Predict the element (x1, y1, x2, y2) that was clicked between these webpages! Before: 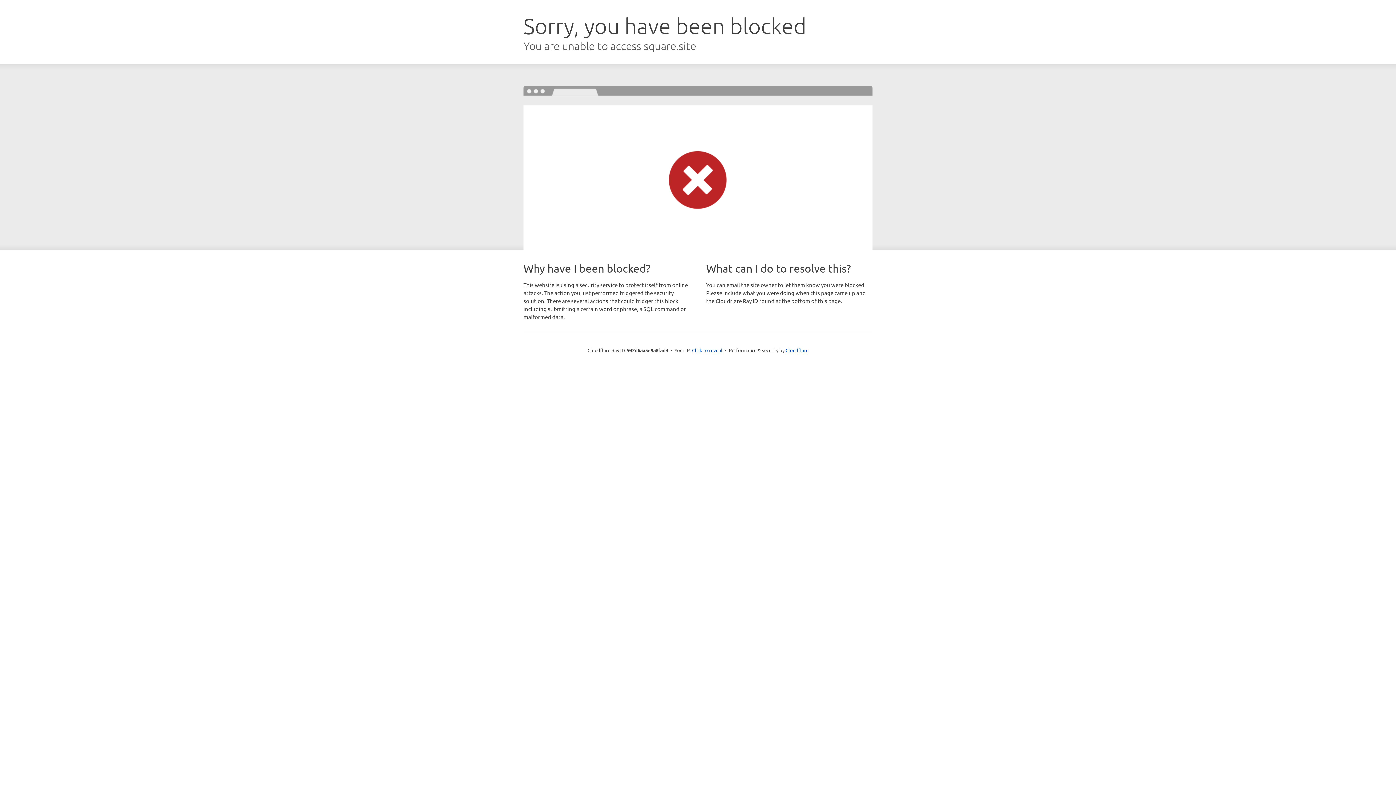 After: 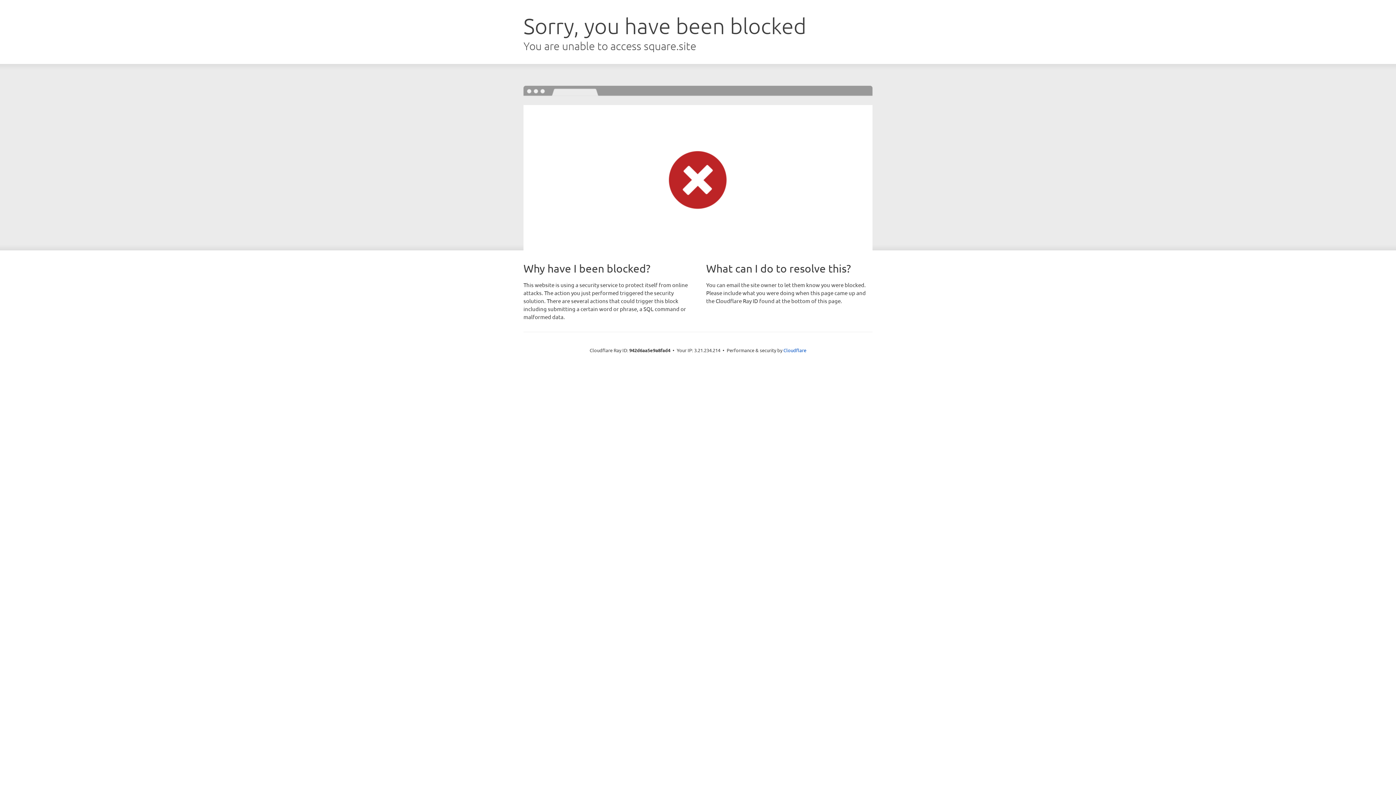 Action: bbox: (692, 346, 722, 353) label: Click to reveal